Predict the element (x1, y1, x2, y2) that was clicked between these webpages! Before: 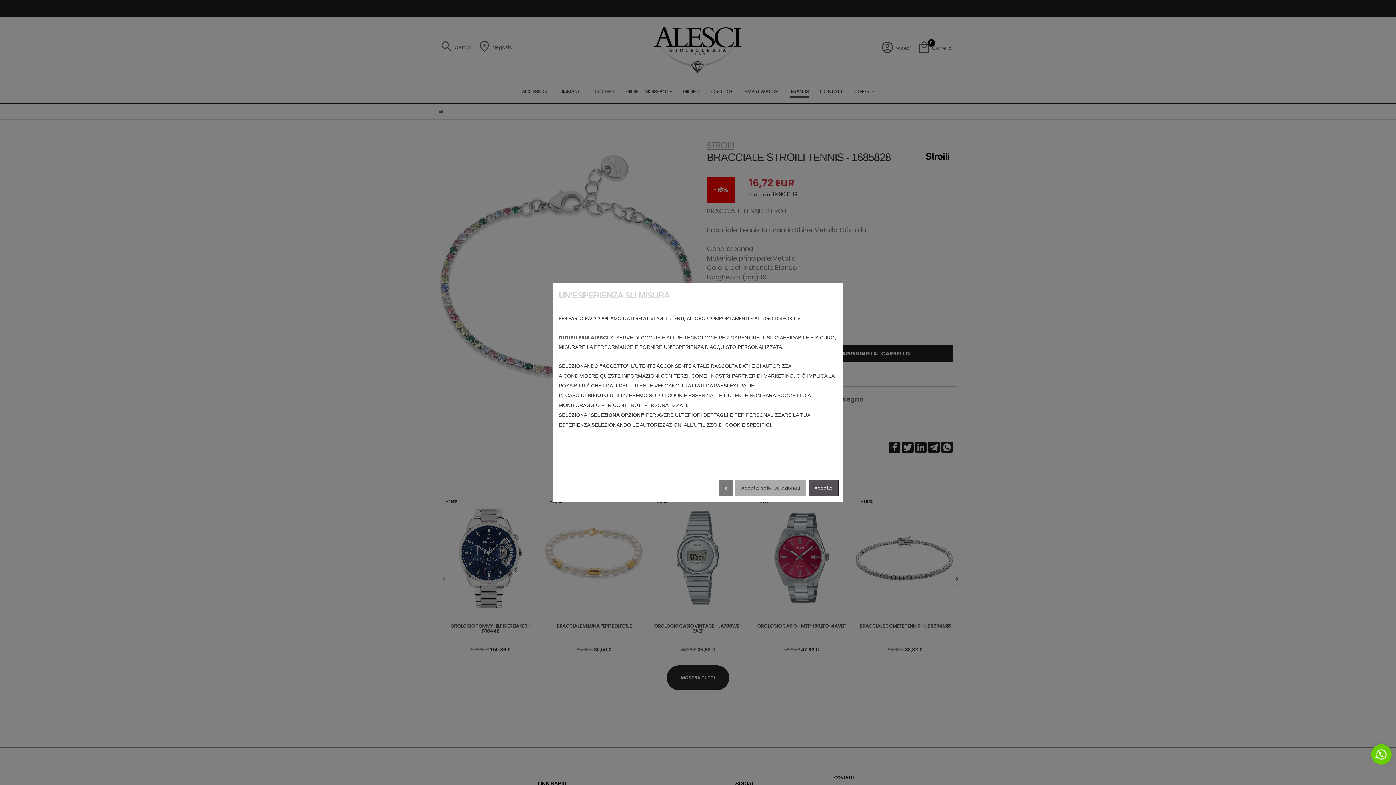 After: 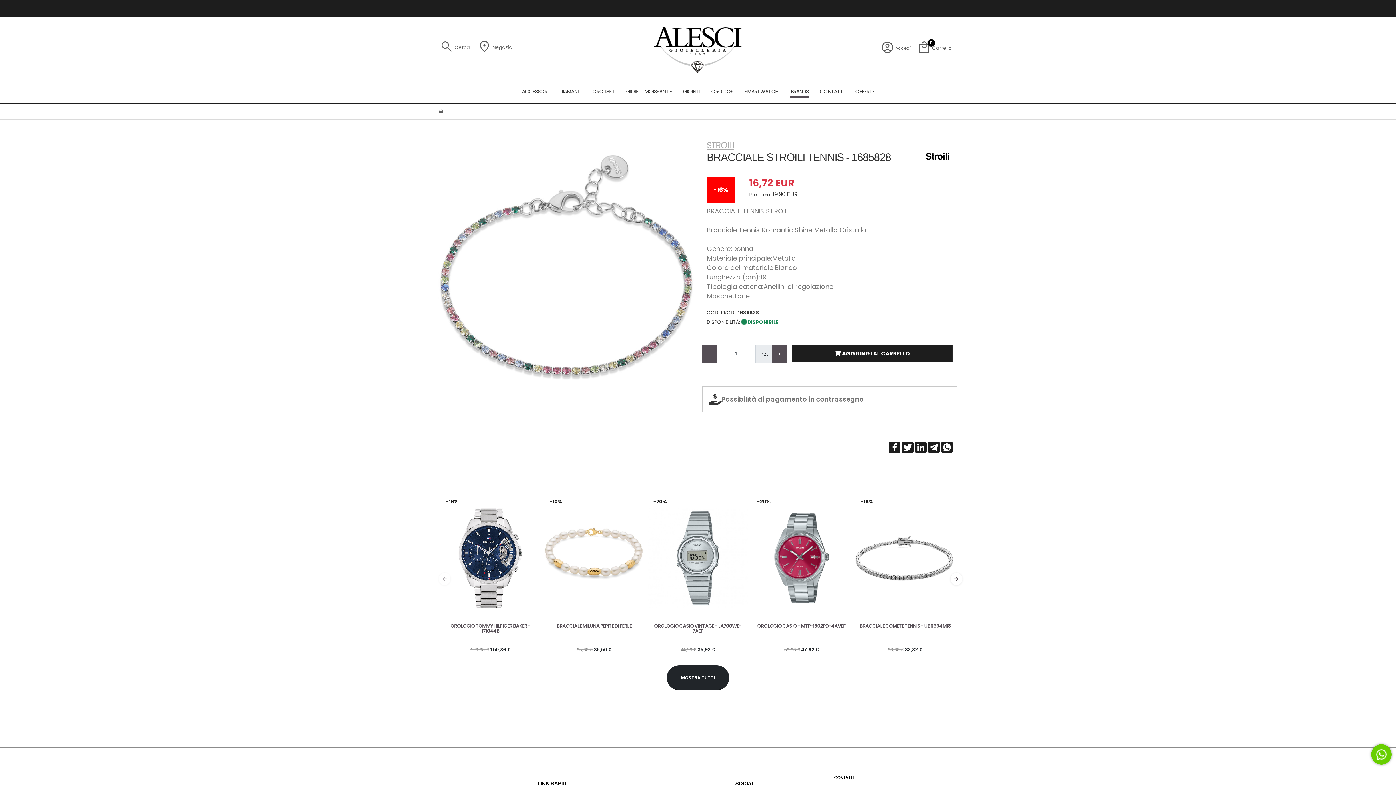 Action: bbox: (719, 479, 732, 496) label: x